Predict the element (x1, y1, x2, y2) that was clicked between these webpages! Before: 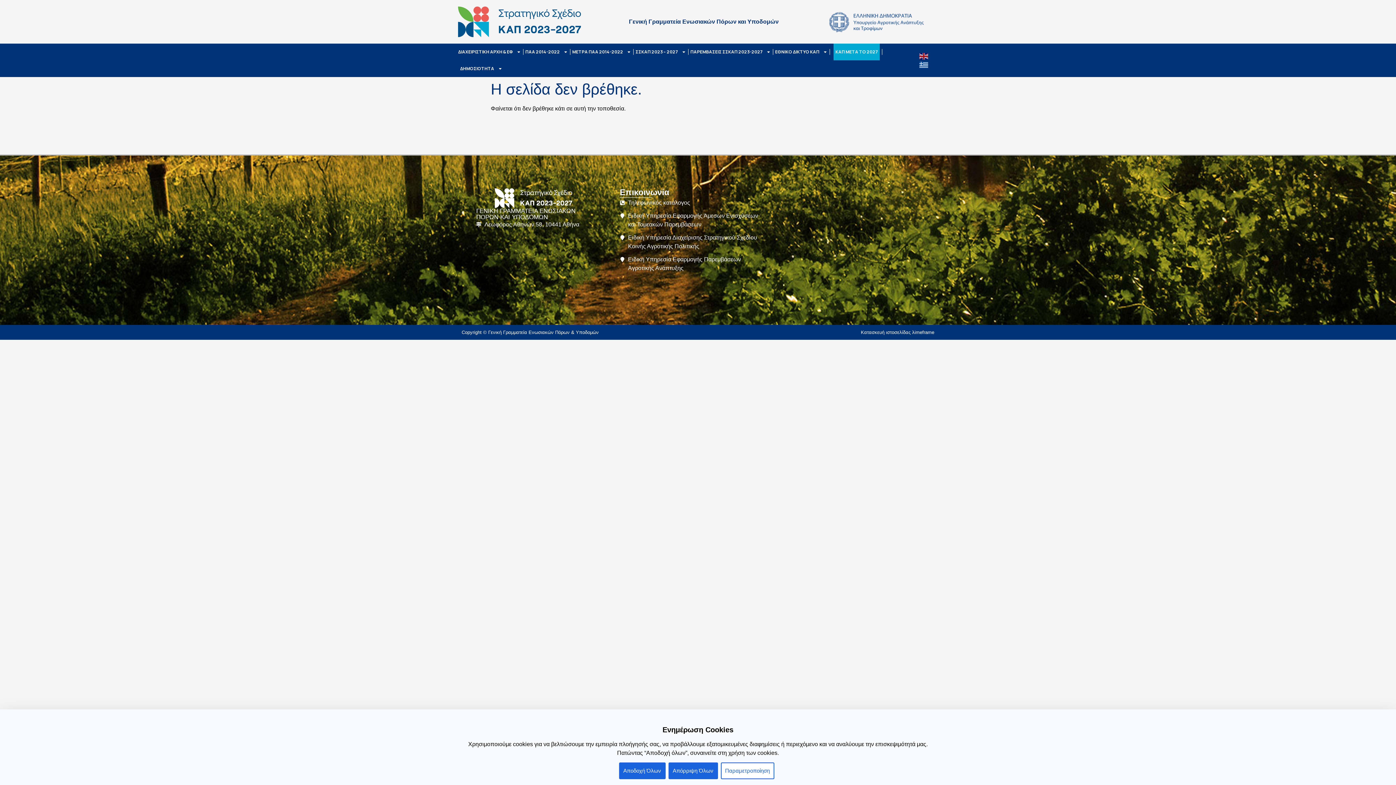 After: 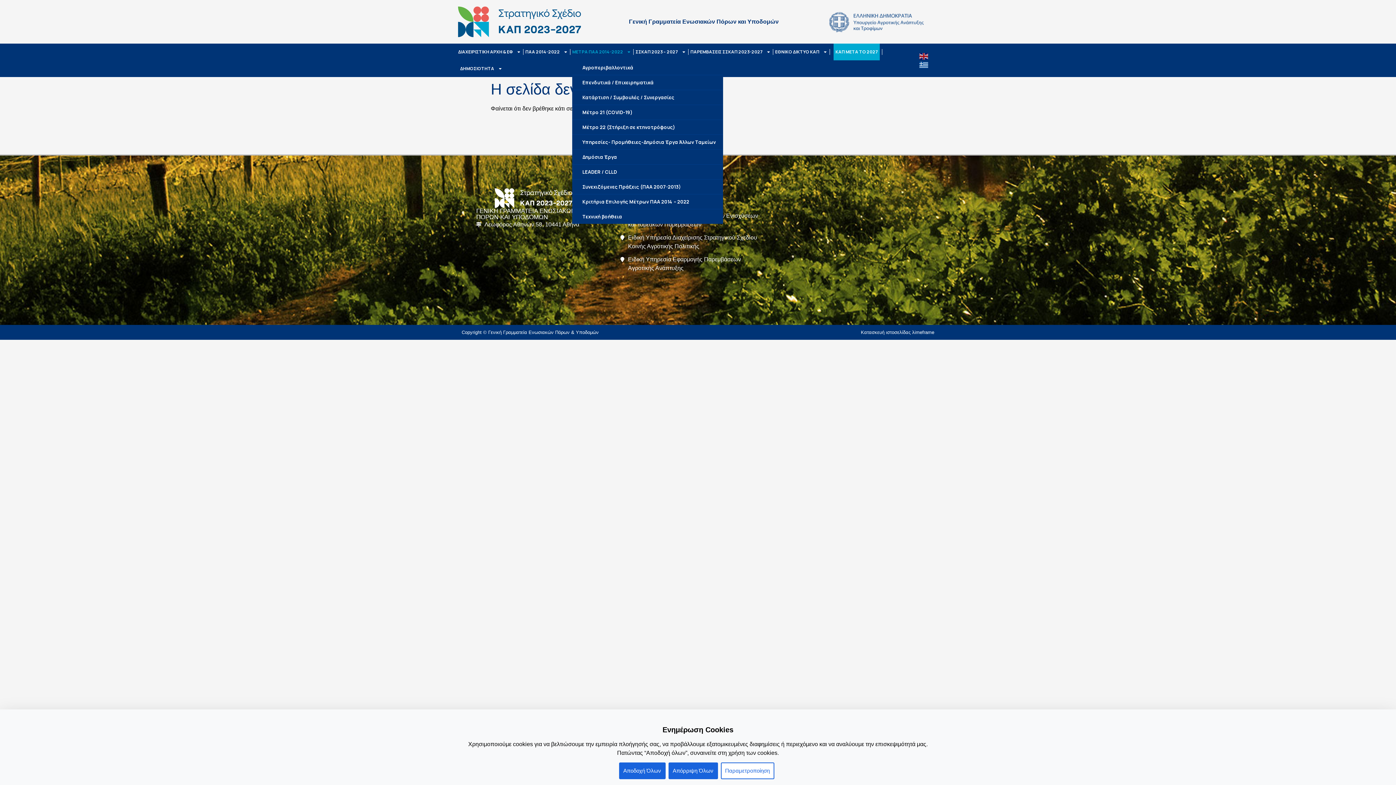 Action: label: ΜΕΤΡΑ ΠΑΑ 2014-2022 bbox: (572, 43, 631, 60)